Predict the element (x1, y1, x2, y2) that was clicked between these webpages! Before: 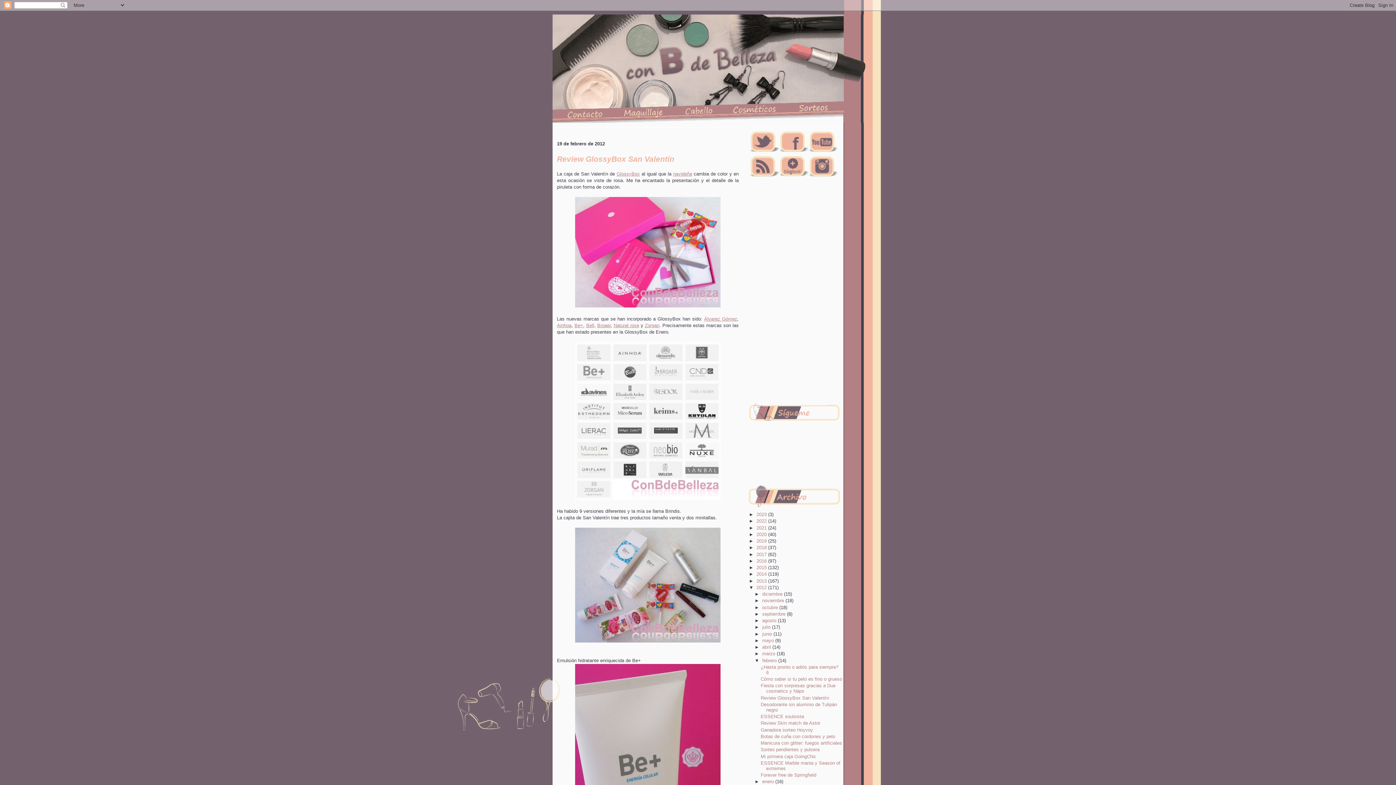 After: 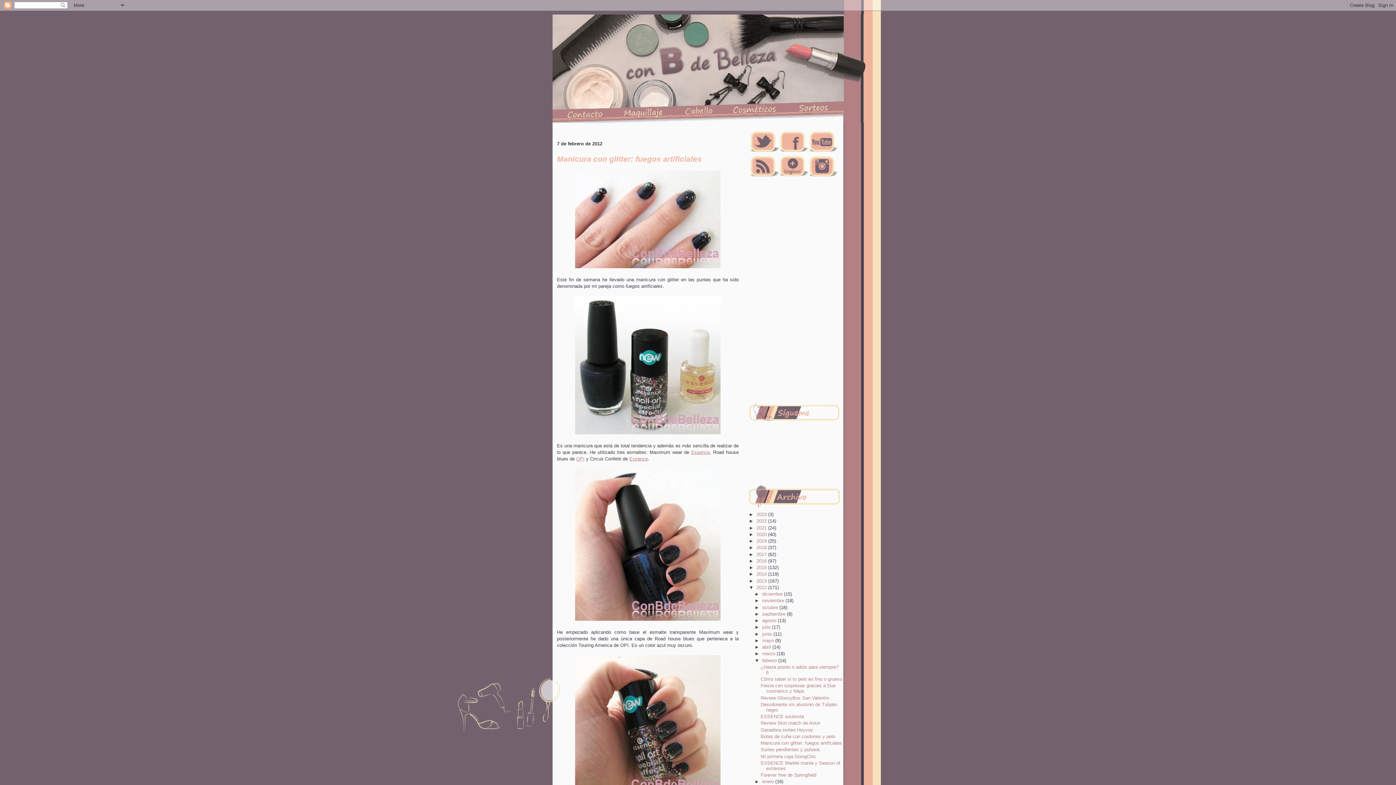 Action: bbox: (760, 740, 842, 746) label: Manicura con glitter: fuegos artificiales